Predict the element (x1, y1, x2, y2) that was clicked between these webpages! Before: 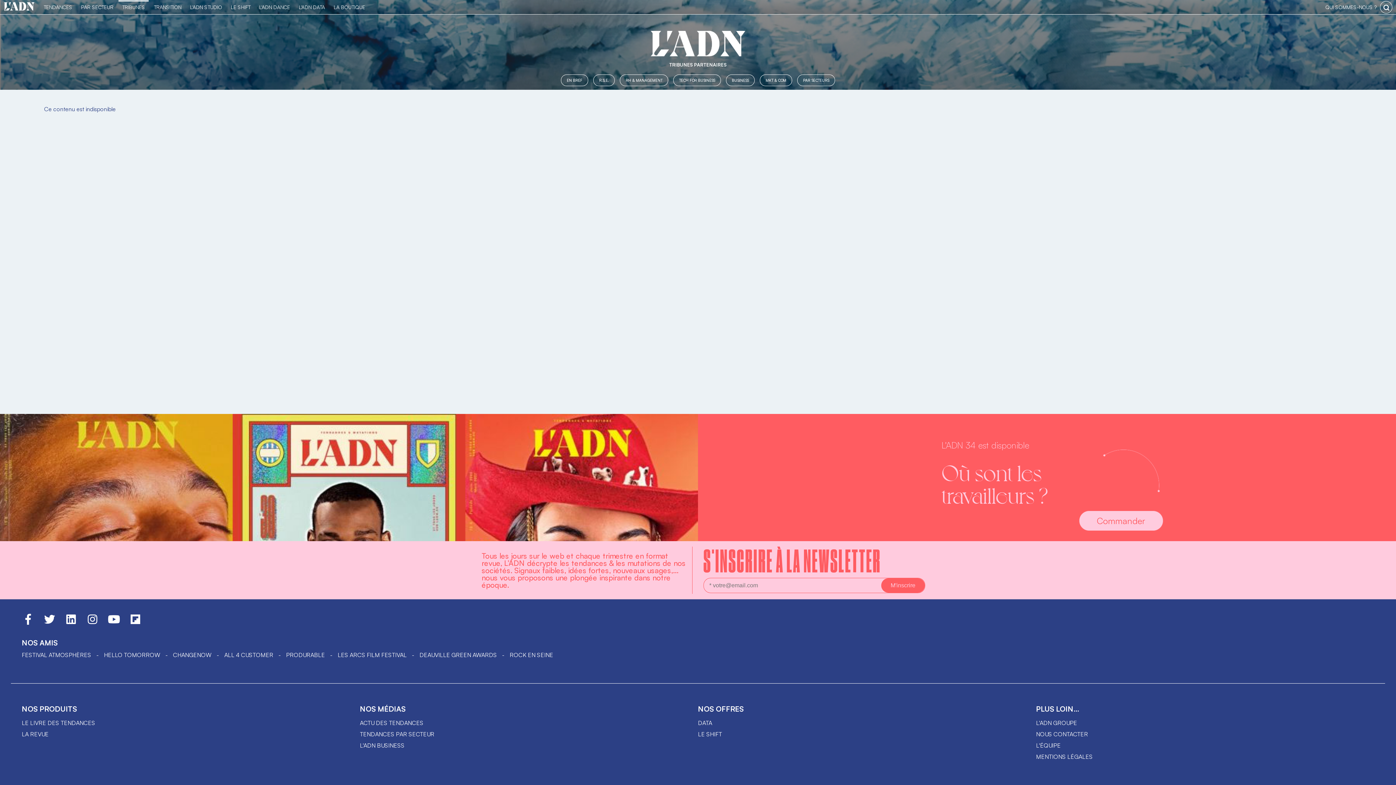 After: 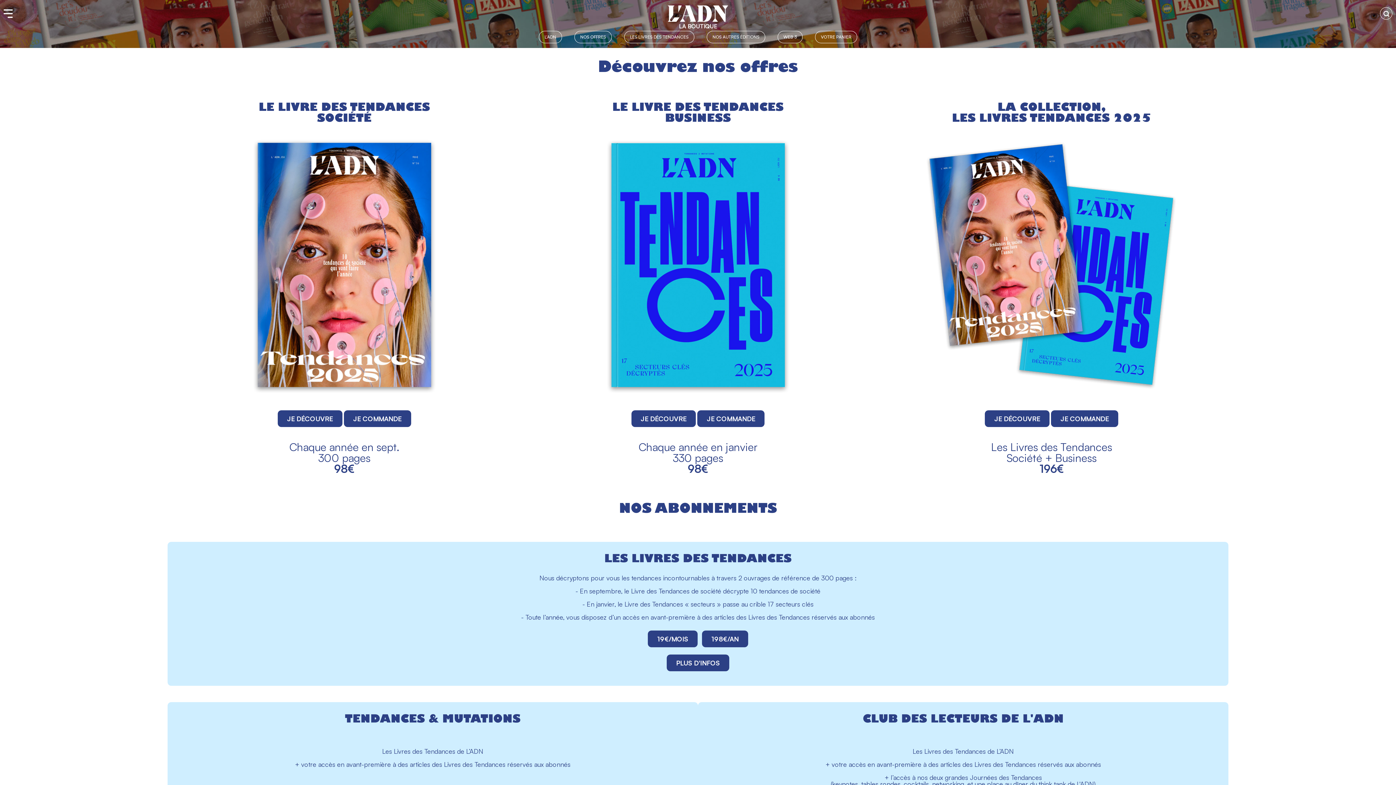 Action: bbox: (330, 0, 369, 14) label: LA BOUTIQUE